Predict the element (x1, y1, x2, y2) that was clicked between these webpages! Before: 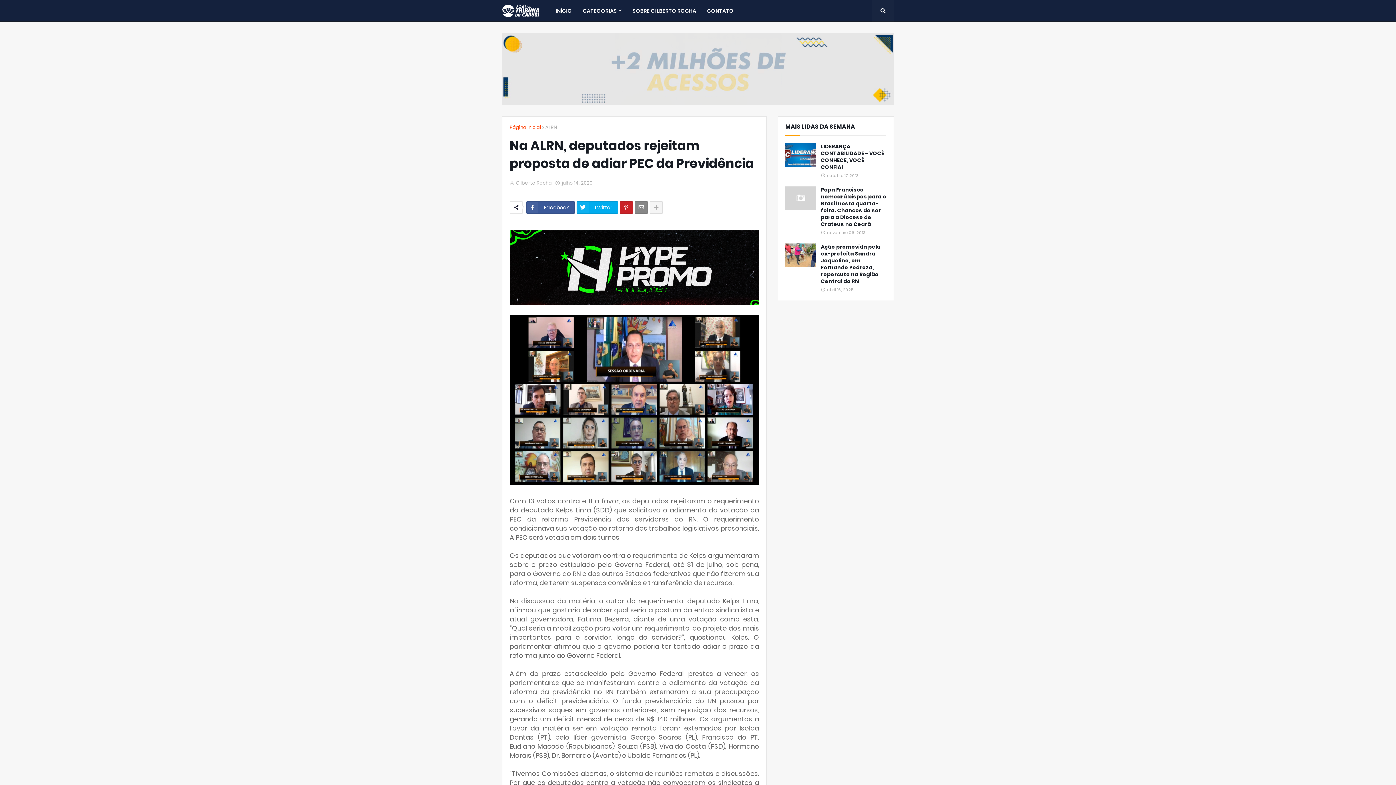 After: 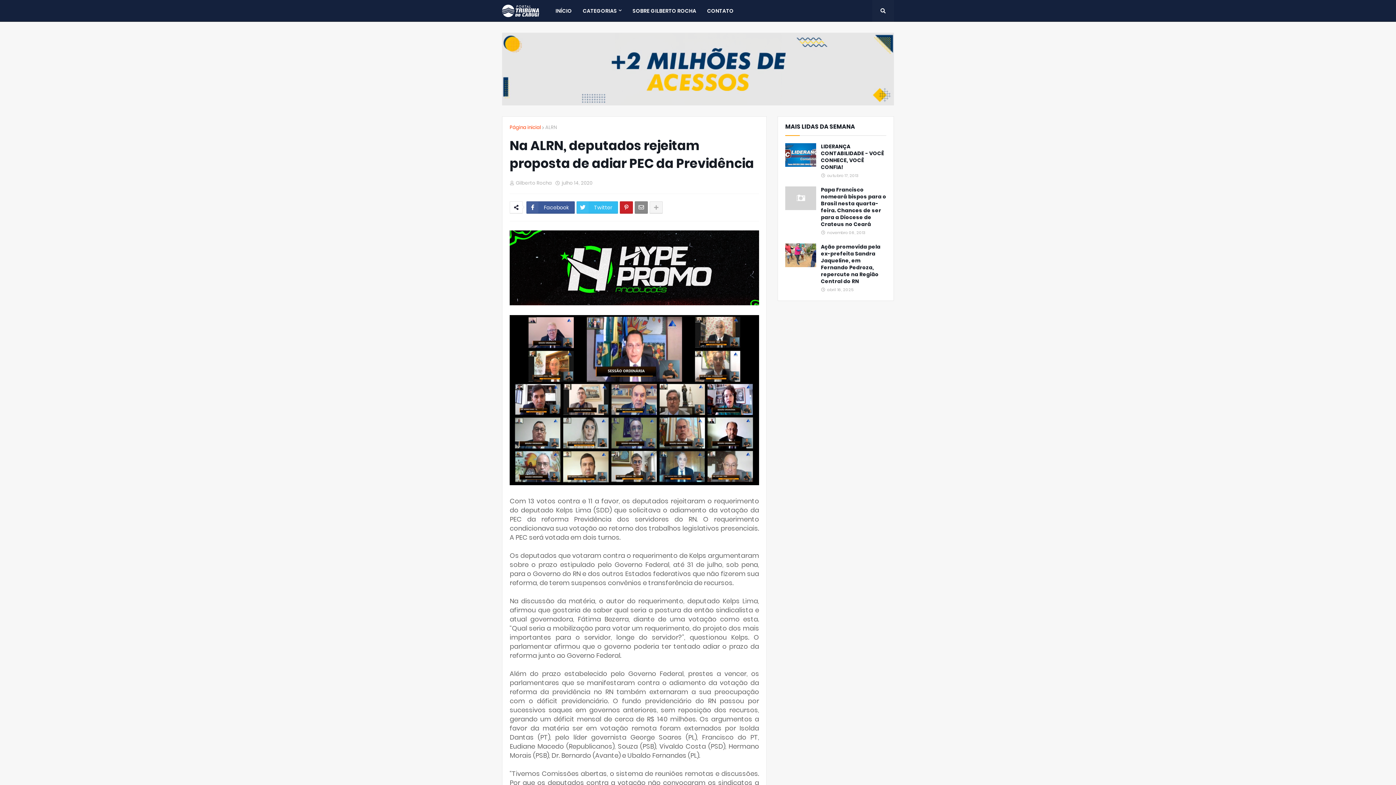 Action: label: Twitter bbox: (576, 201, 618, 213)